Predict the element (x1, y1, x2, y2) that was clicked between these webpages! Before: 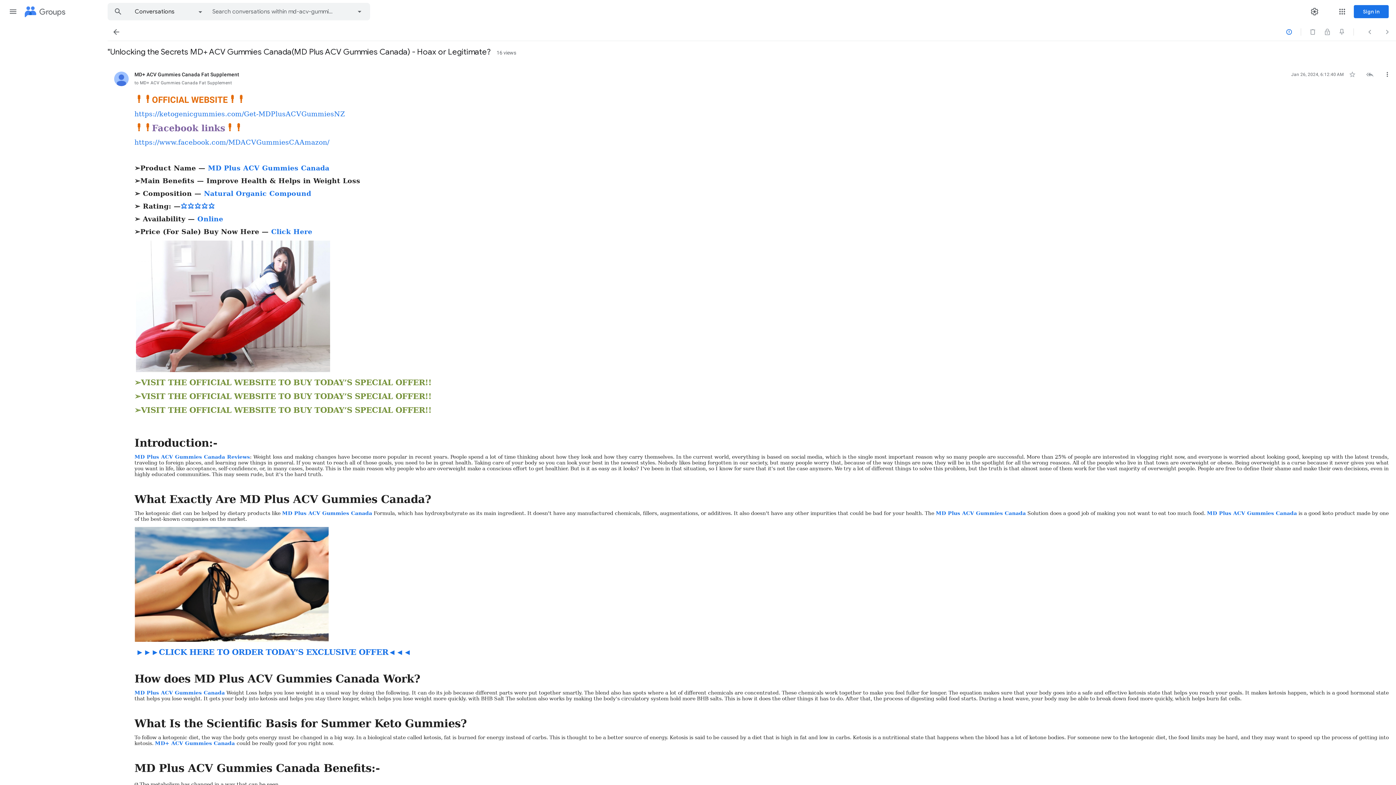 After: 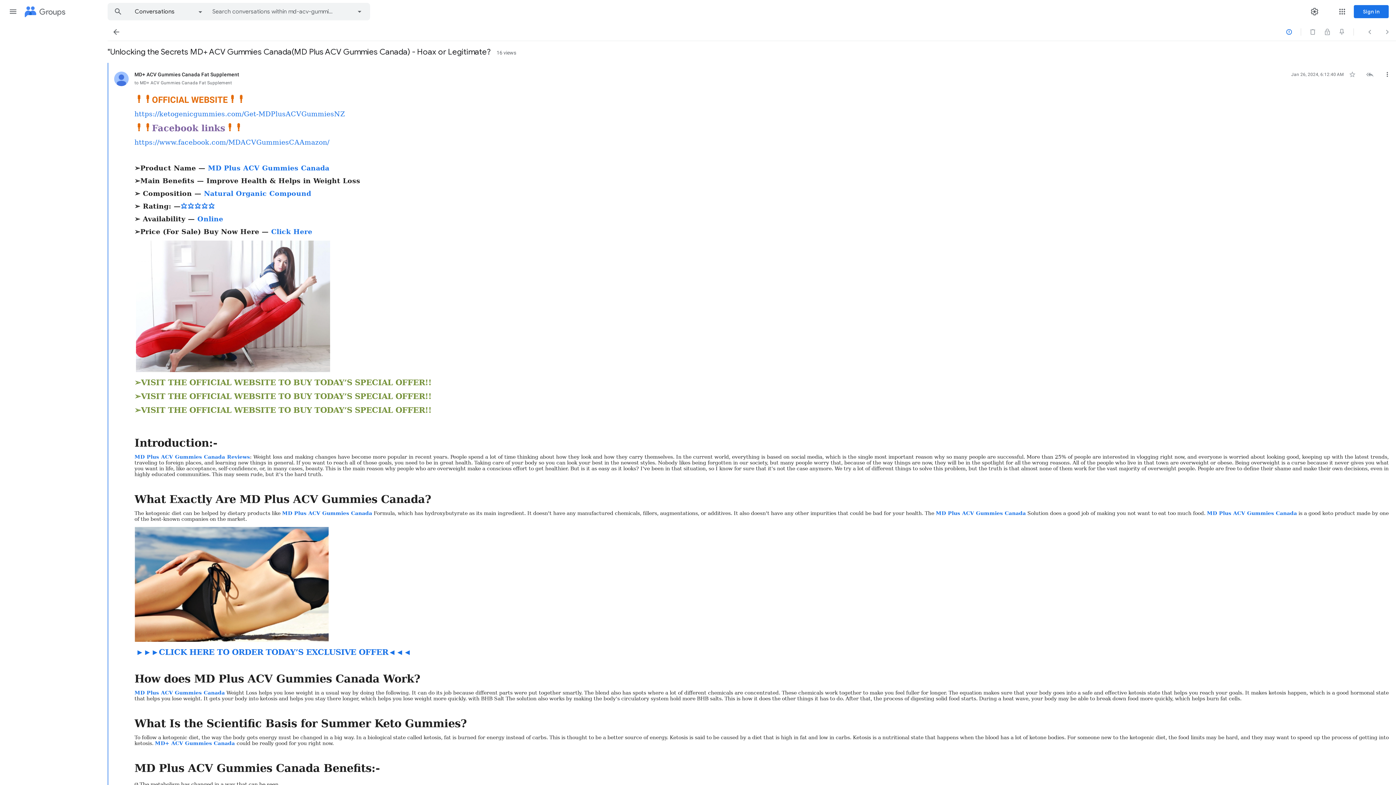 Action: bbox: (208, 164, 329, 172) label: MD Plus ACV Gummies Canada